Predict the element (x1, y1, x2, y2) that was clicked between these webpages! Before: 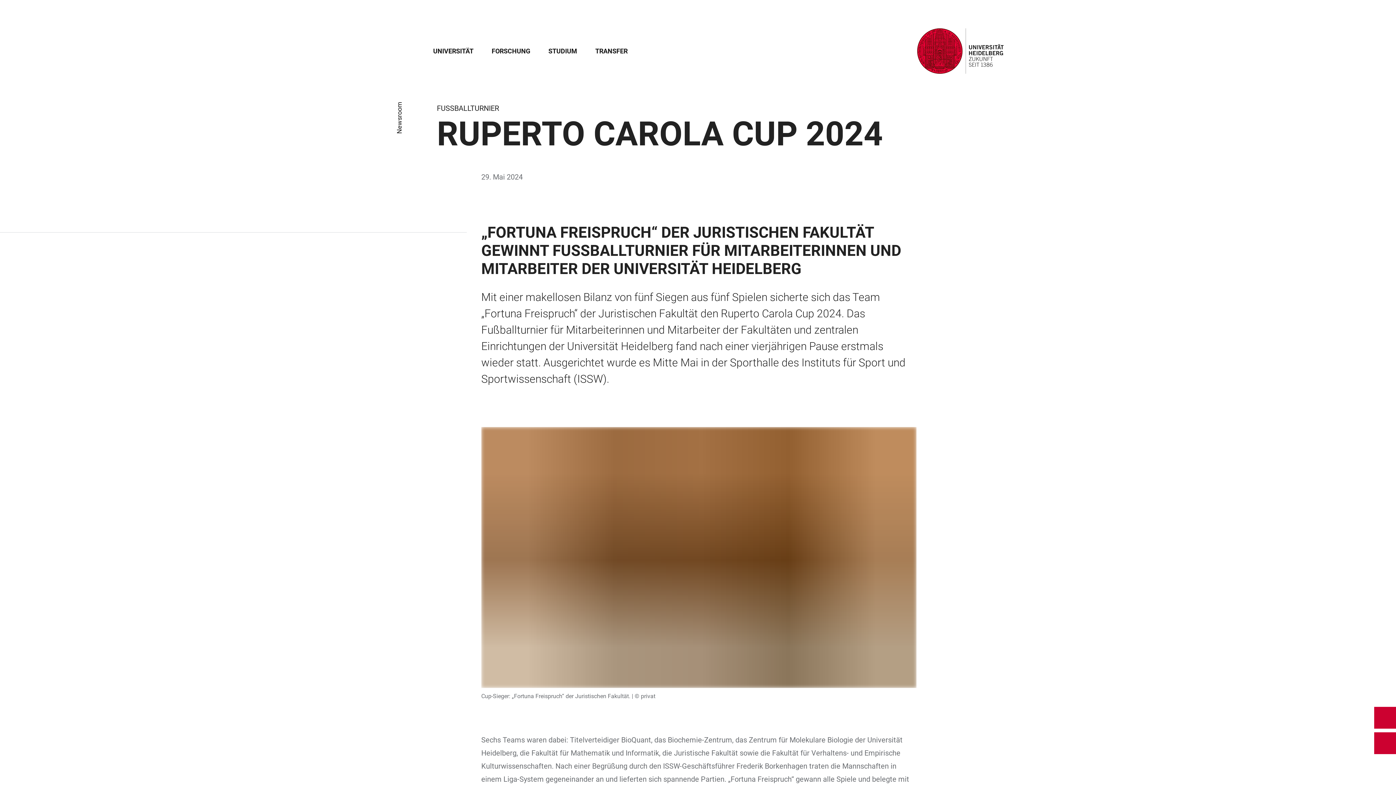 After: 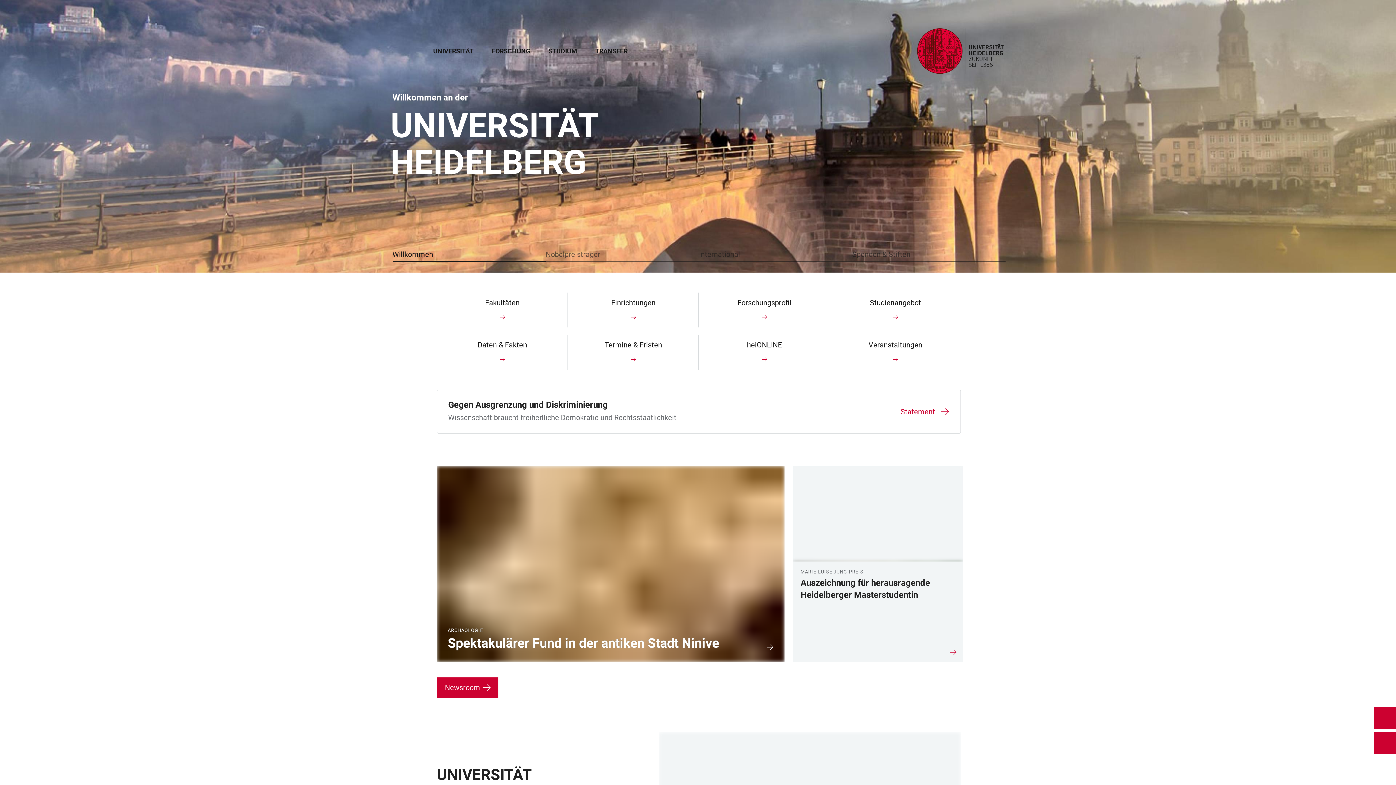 Action: bbox: (915, 26, 1005, 75)